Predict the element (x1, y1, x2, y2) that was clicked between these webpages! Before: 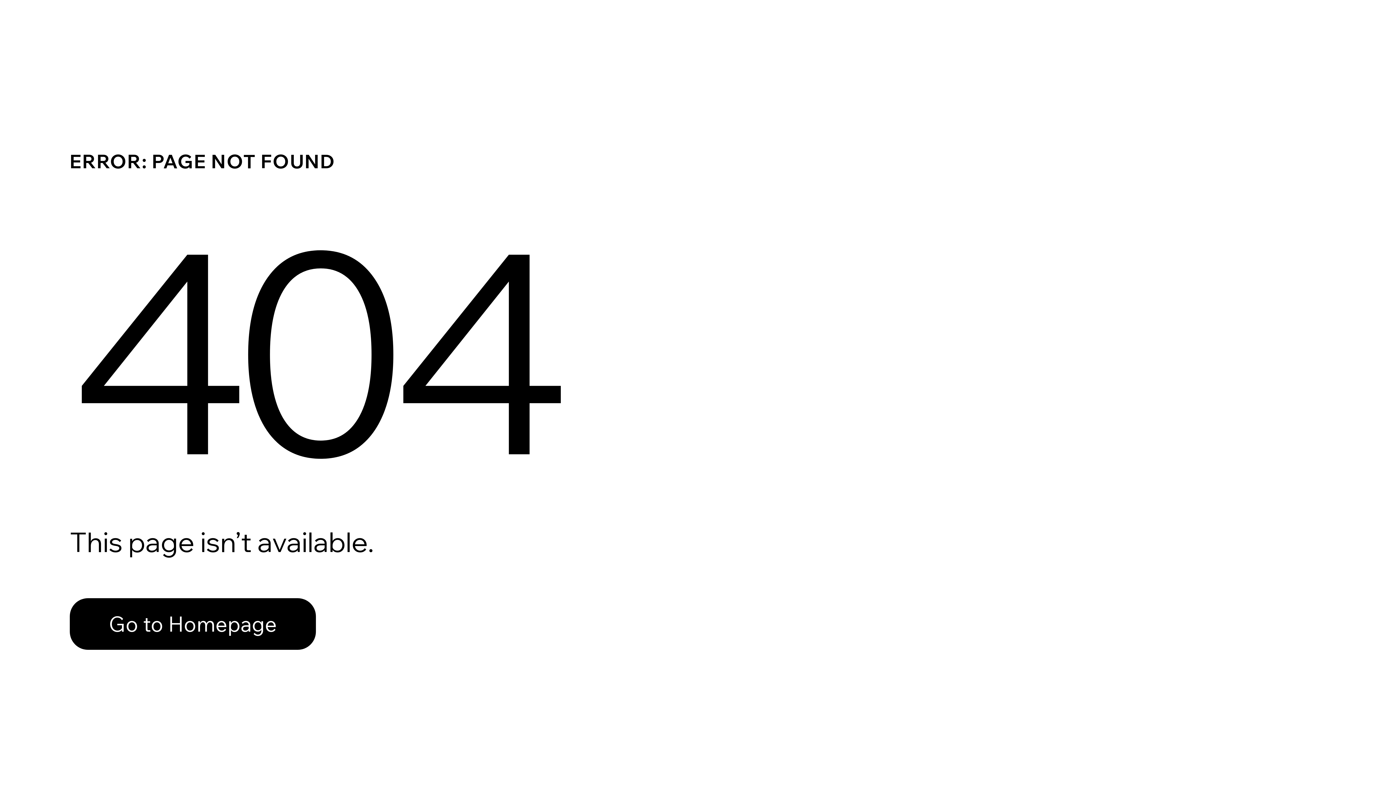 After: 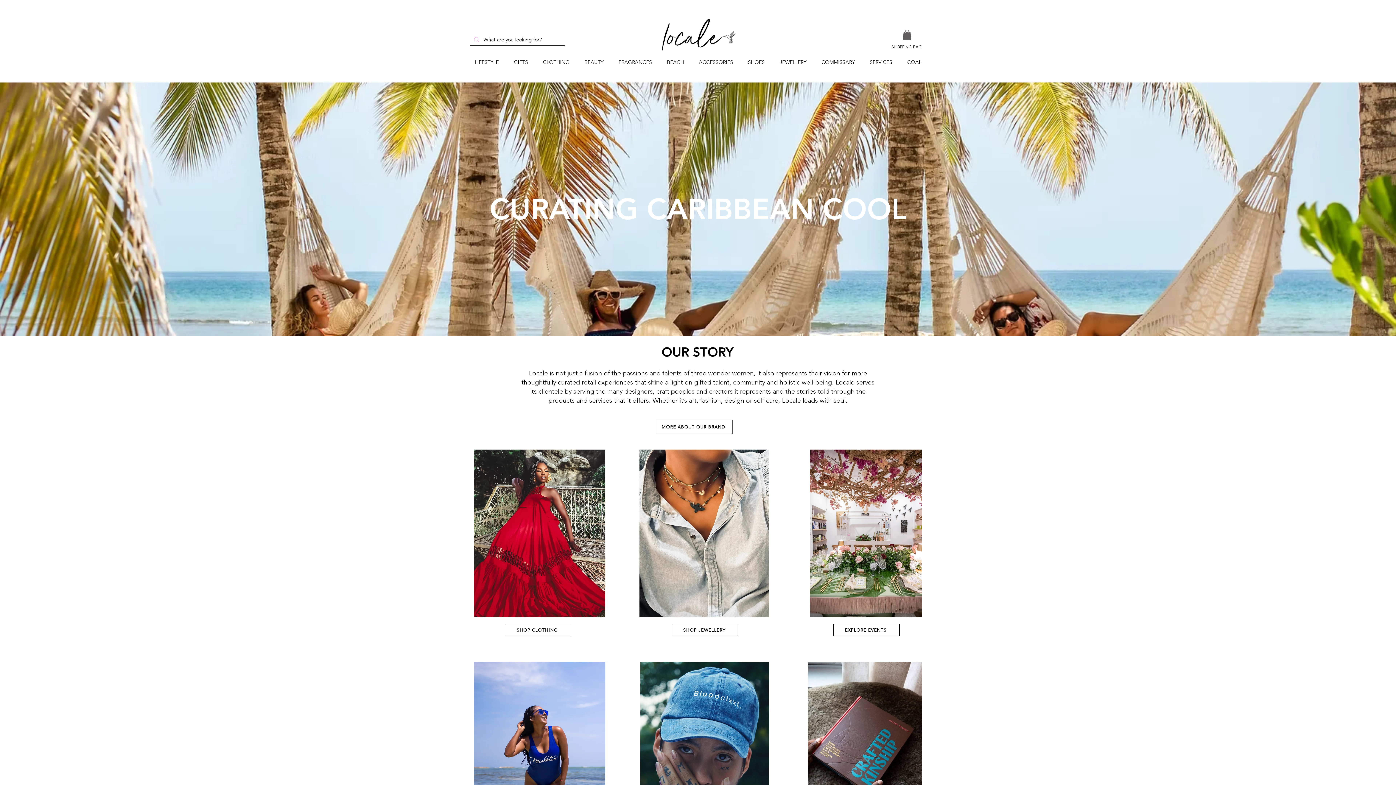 Action: label: Go to Homepage bbox: (69, 598, 316, 650)